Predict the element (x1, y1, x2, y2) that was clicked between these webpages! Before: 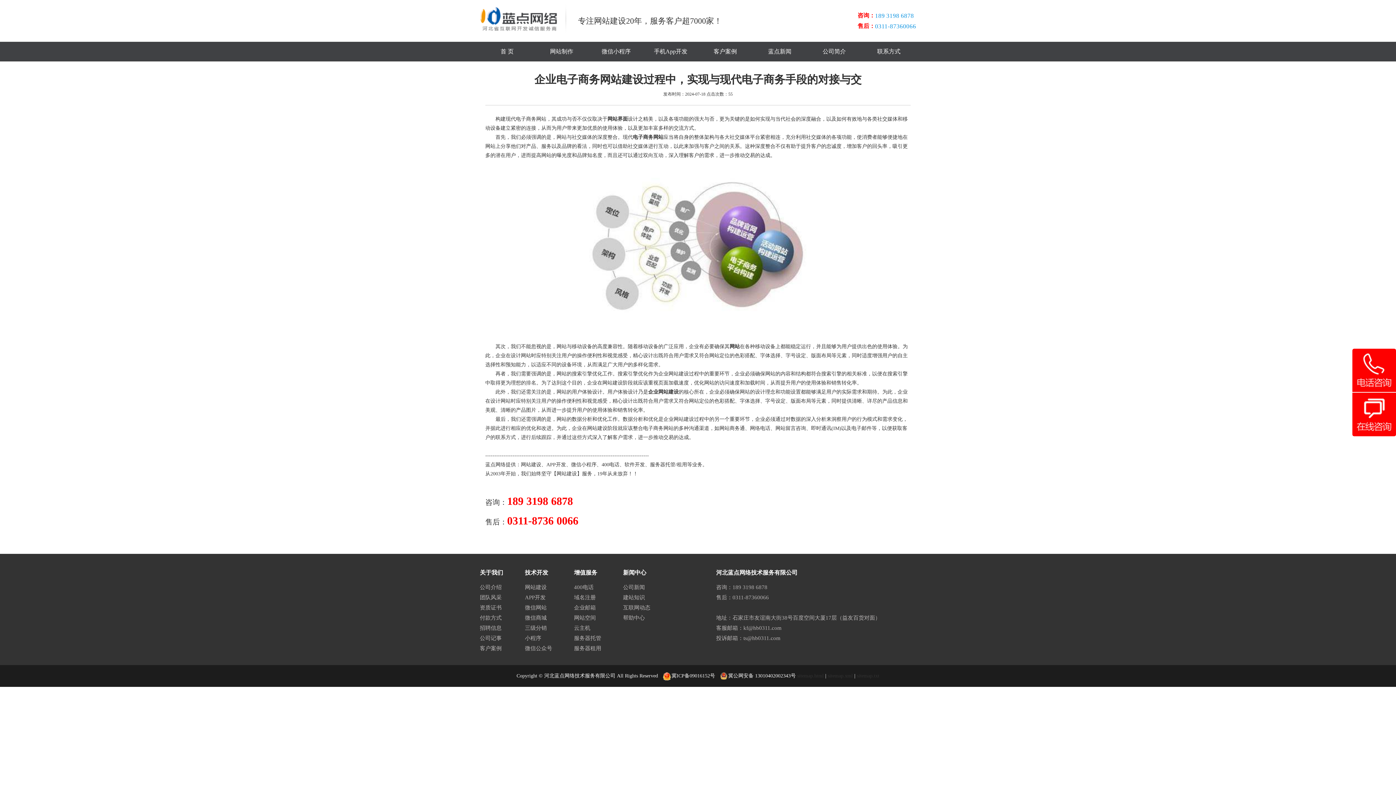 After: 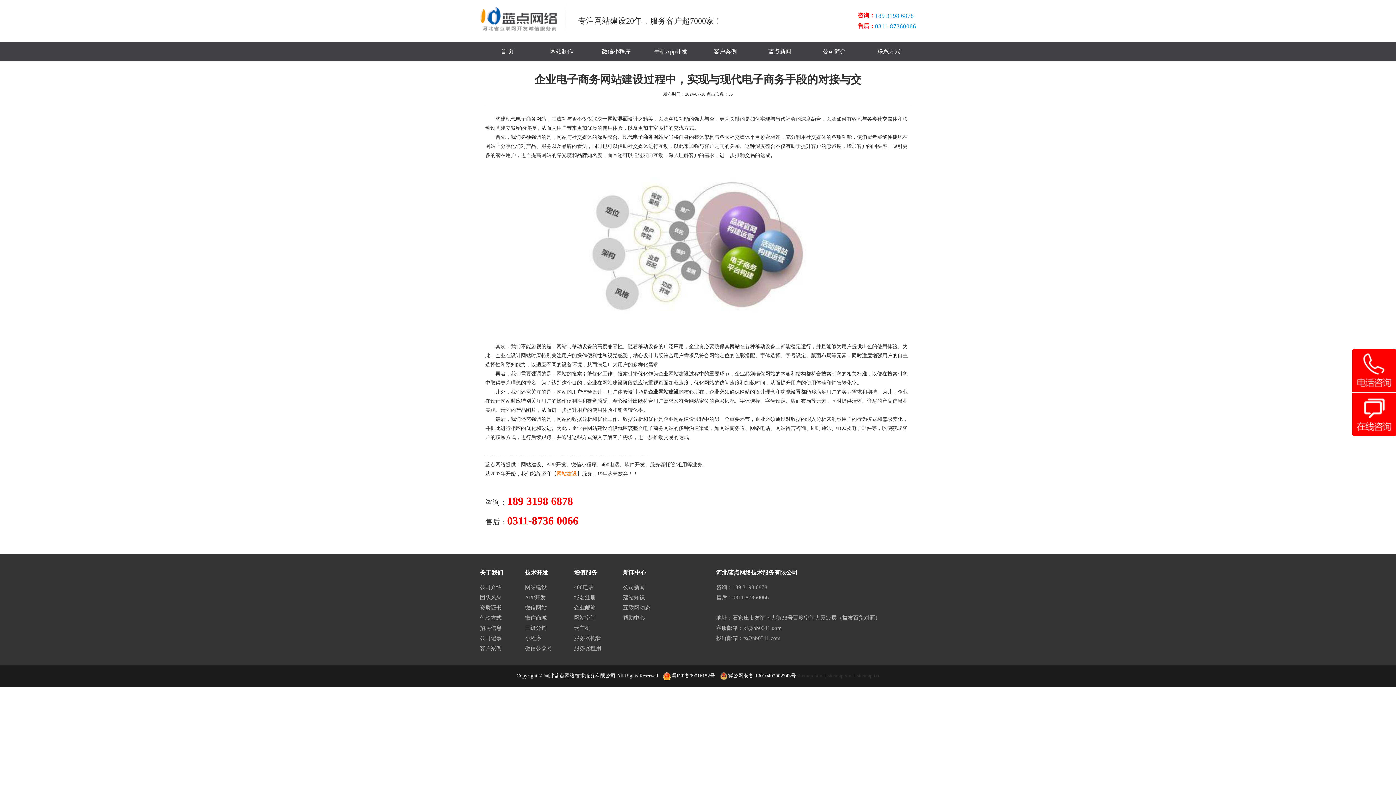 Action: label: 网站建设 bbox: (556, 471, 577, 476)